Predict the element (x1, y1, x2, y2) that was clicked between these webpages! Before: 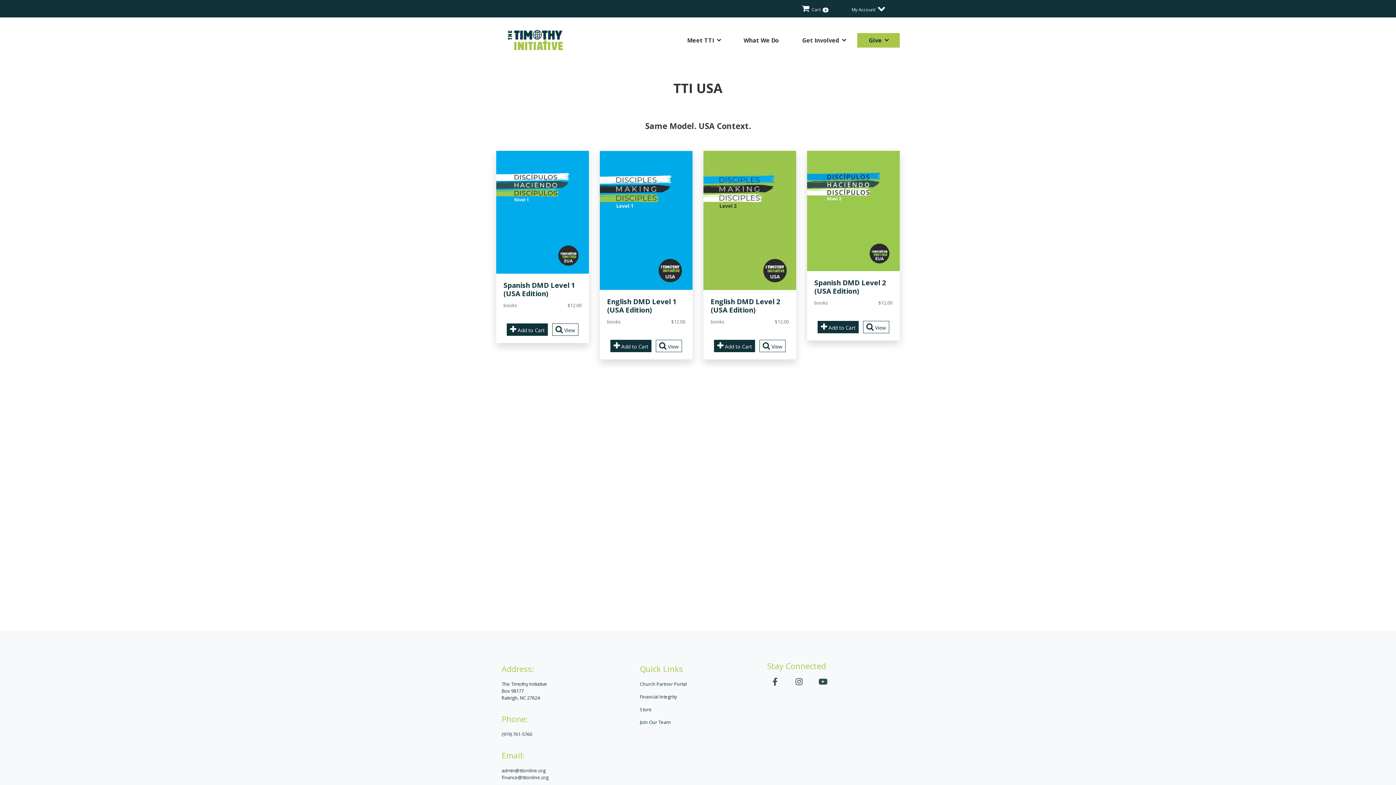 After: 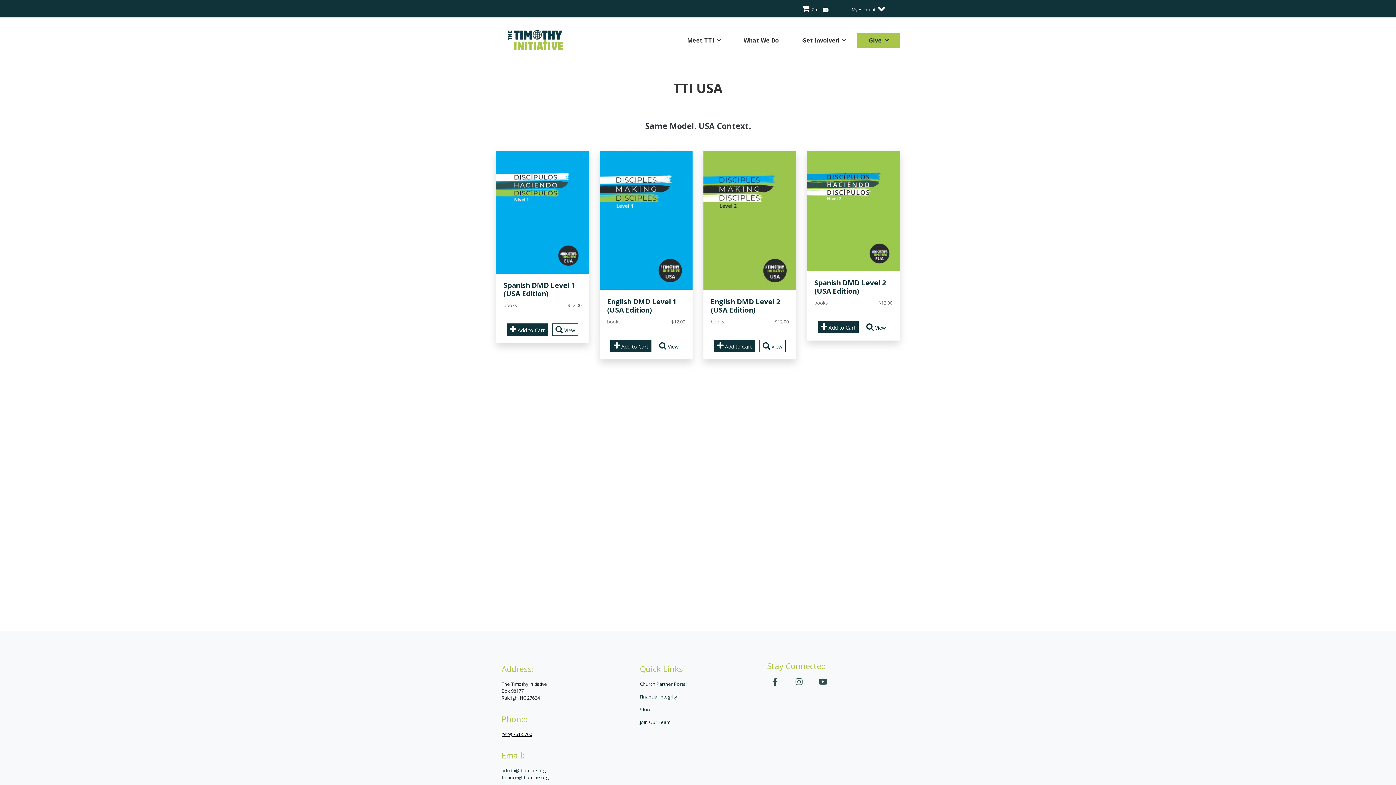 Action: label: (919) 761-5760 bbox: (501, 731, 532, 737)